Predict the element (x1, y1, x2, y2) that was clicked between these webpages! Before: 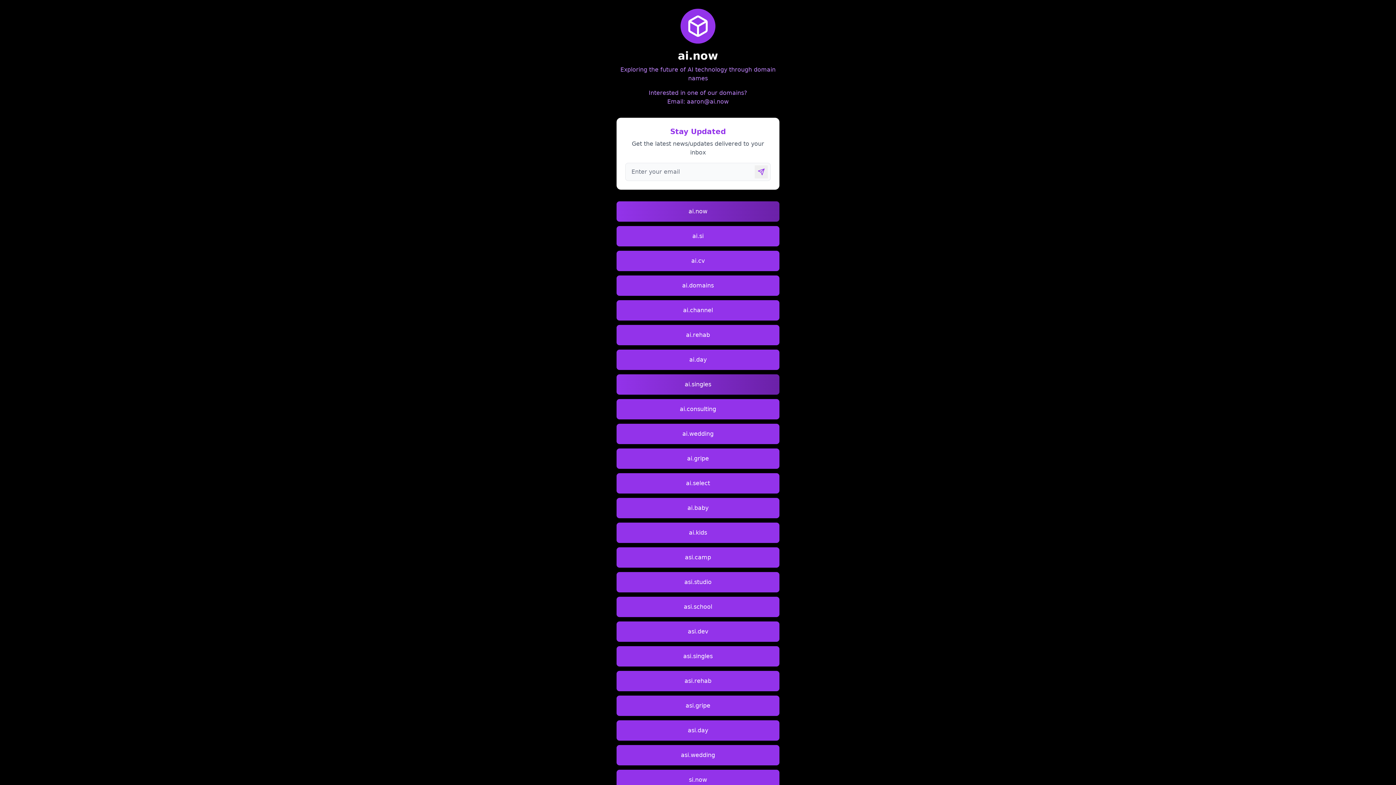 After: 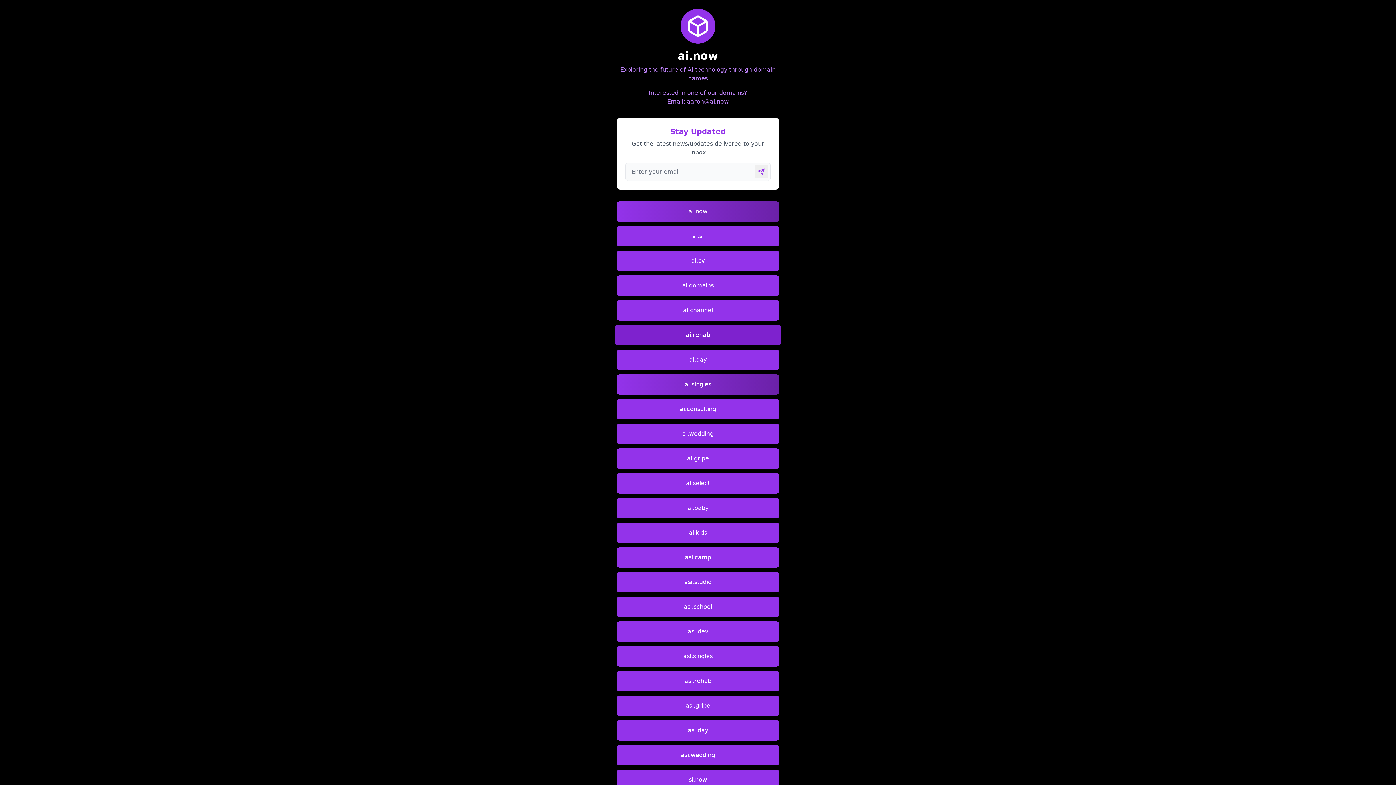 Action: label: ai.rehab bbox: (616, 325, 779, 345)